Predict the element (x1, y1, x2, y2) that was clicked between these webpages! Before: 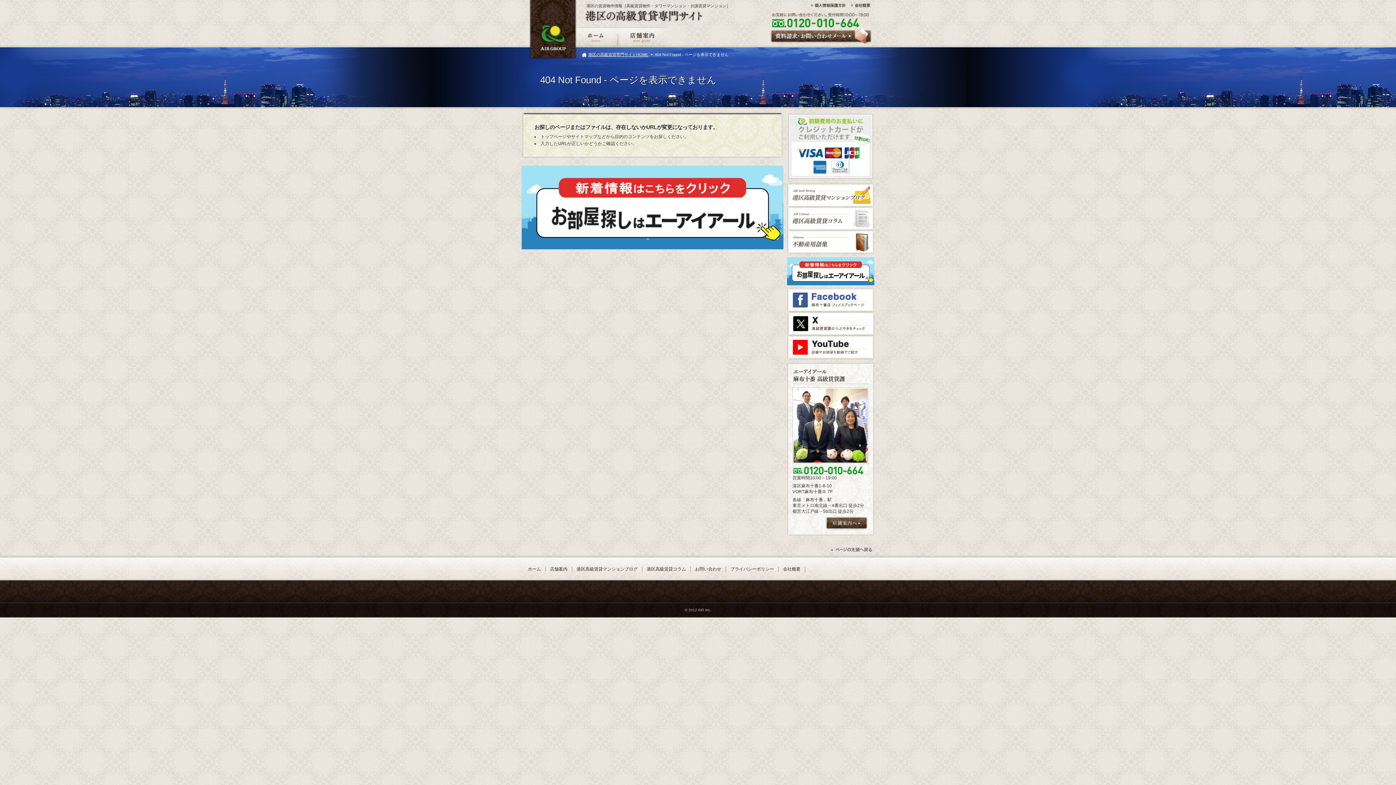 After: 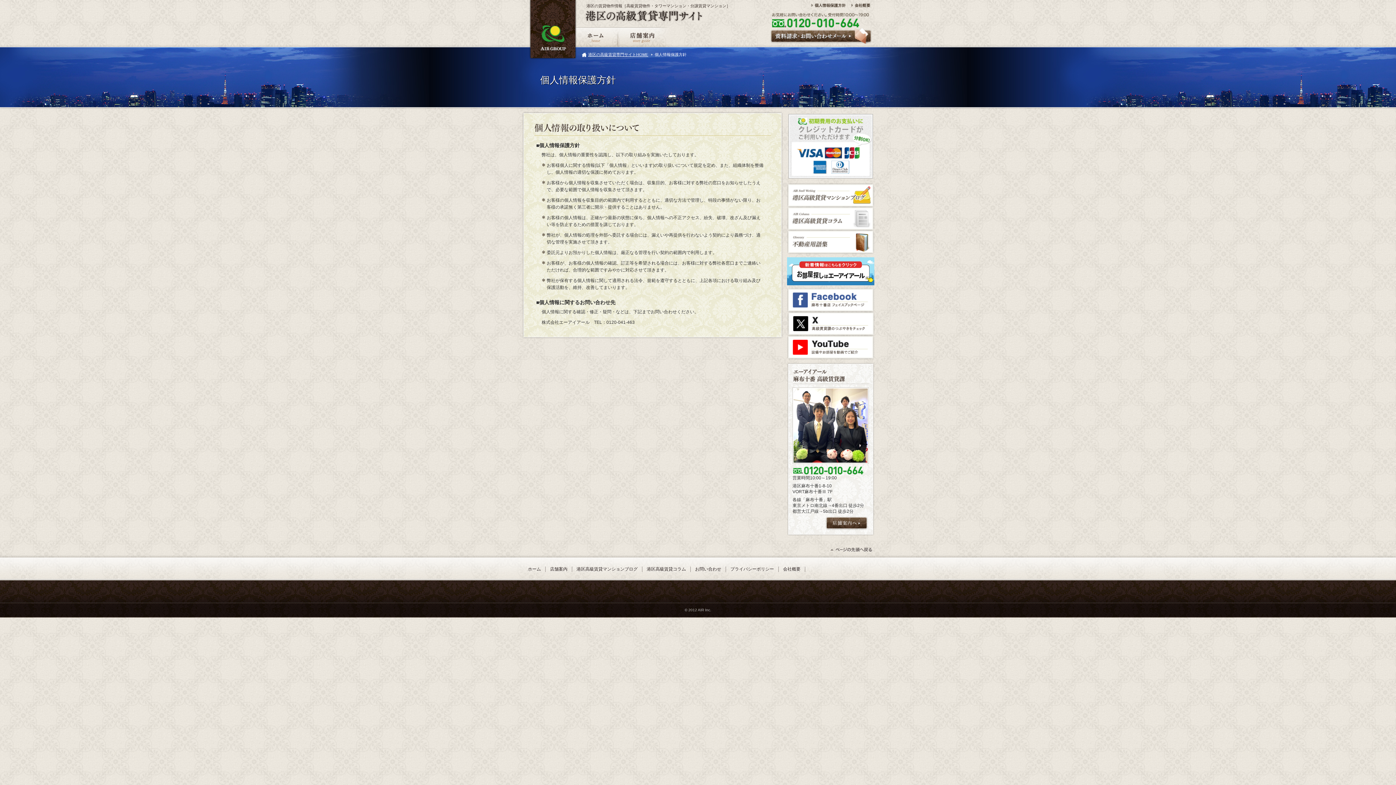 Action: label: プライバシーポリシー bbox: (730, 566, 774, 571)